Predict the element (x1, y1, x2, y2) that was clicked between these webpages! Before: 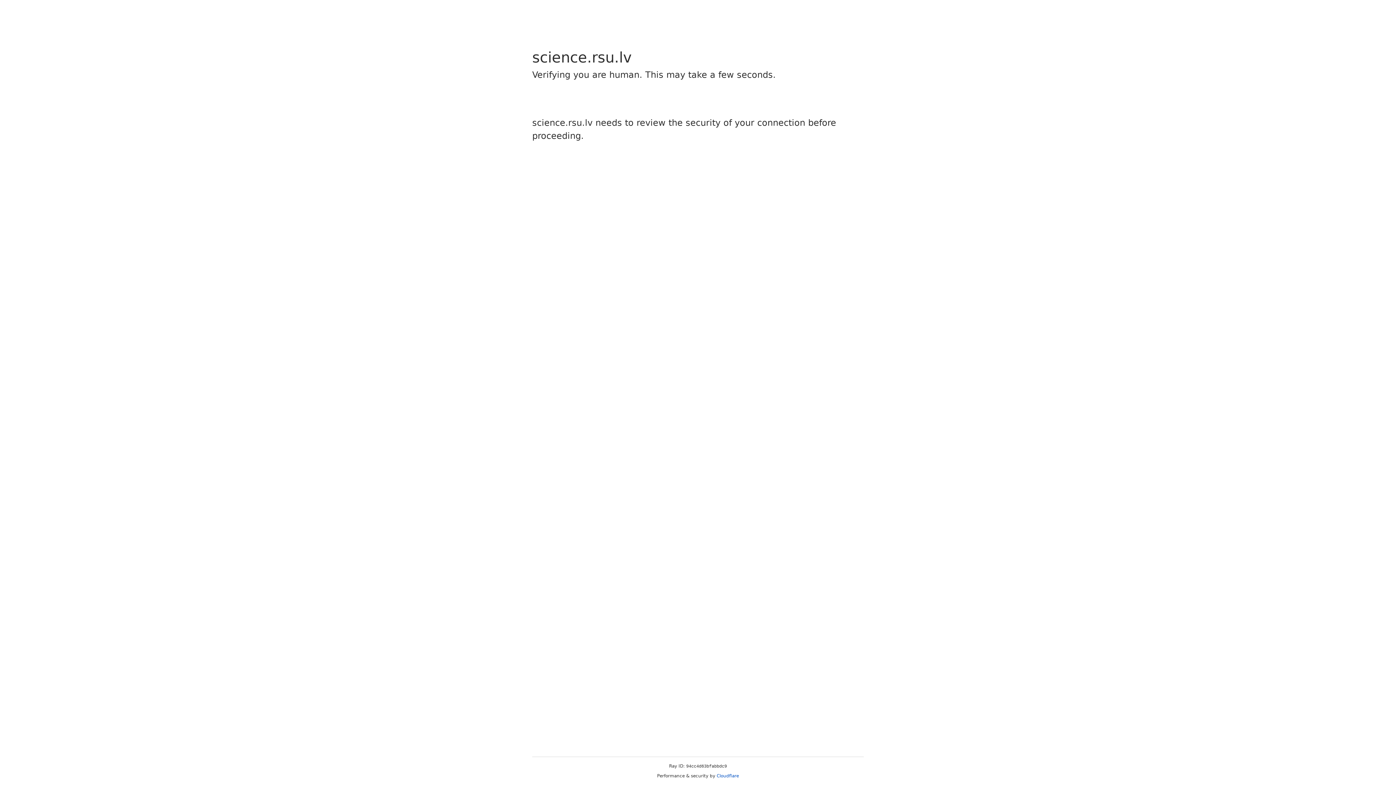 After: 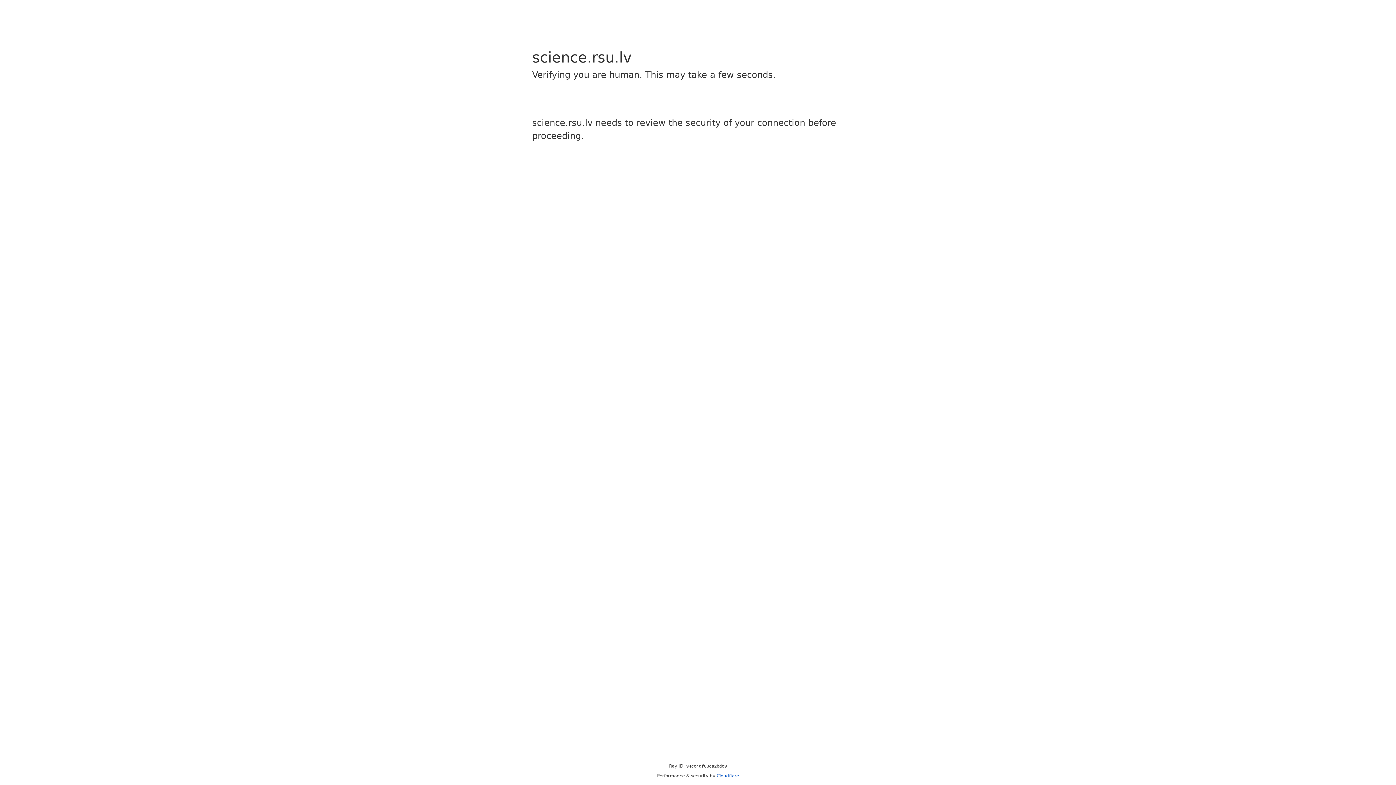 Action: label: Cloudflare bbox: (716, 773, 739, 778)